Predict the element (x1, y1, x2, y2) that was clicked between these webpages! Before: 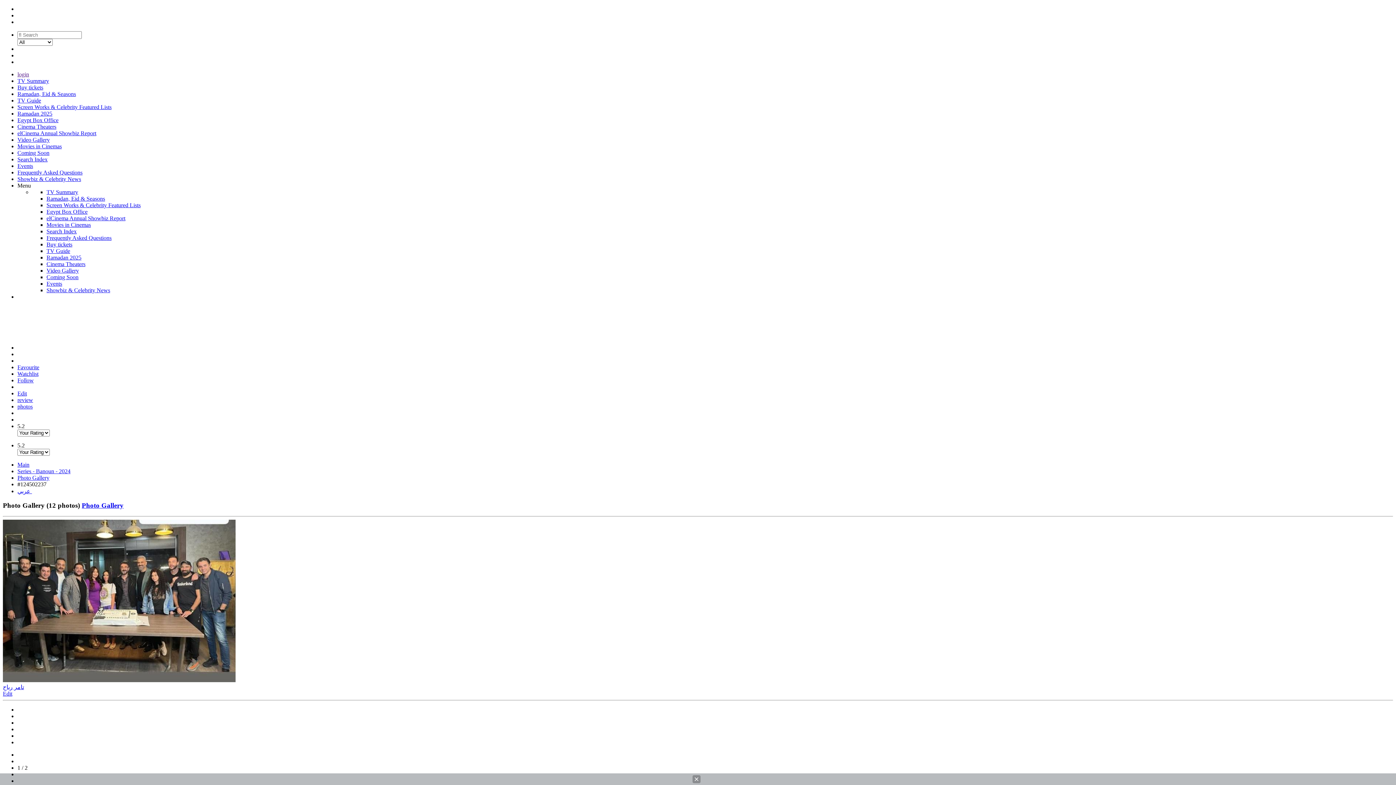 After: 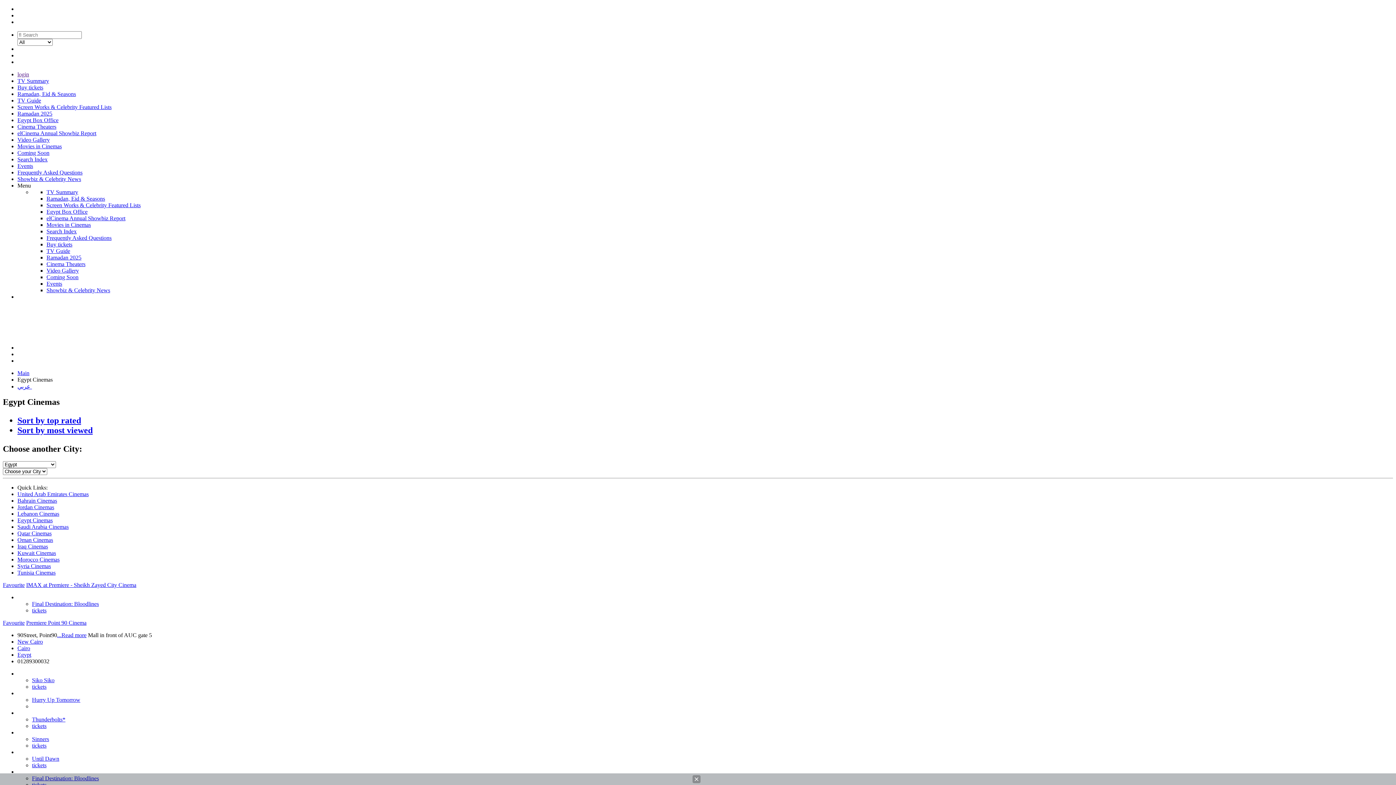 Action: label: Cinema Theaters bbox: (17, 123, 56, 129)